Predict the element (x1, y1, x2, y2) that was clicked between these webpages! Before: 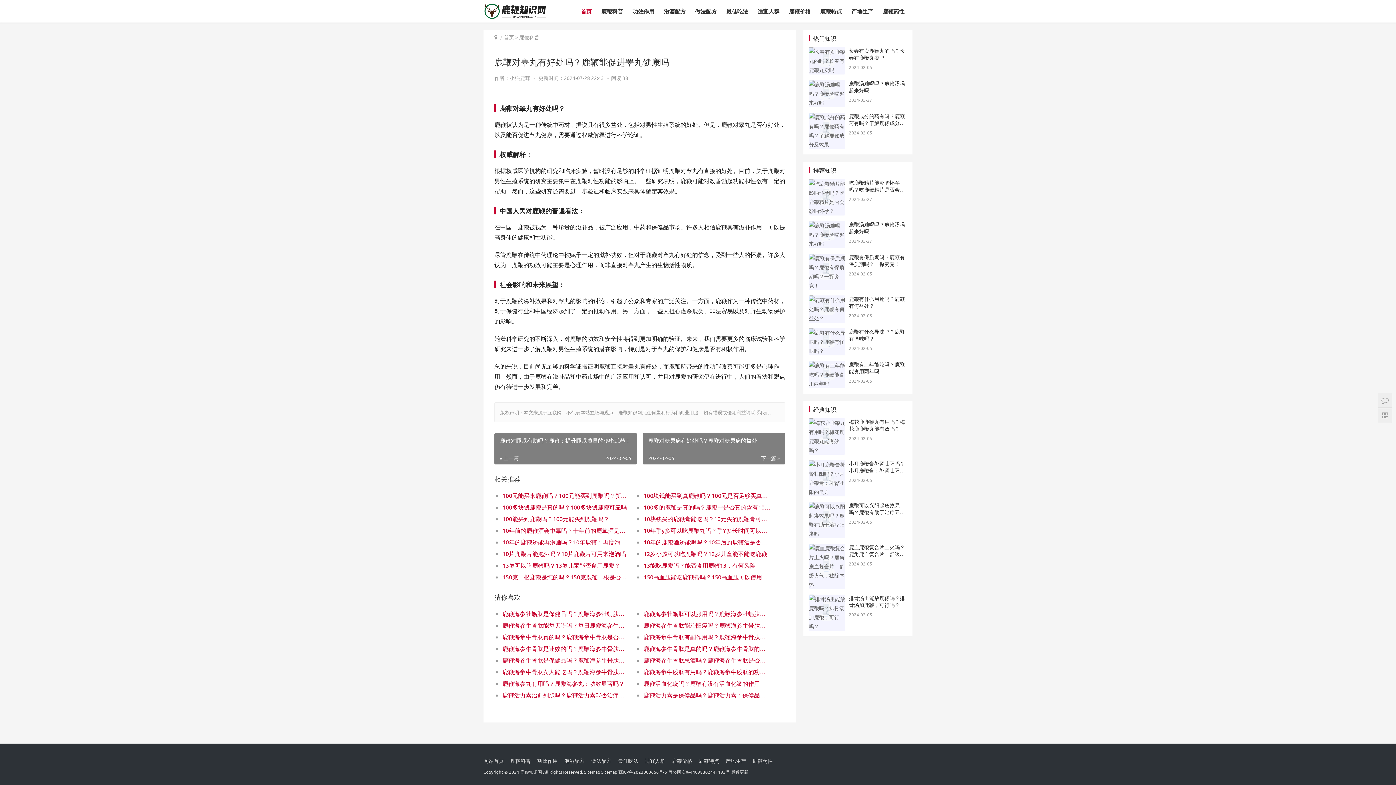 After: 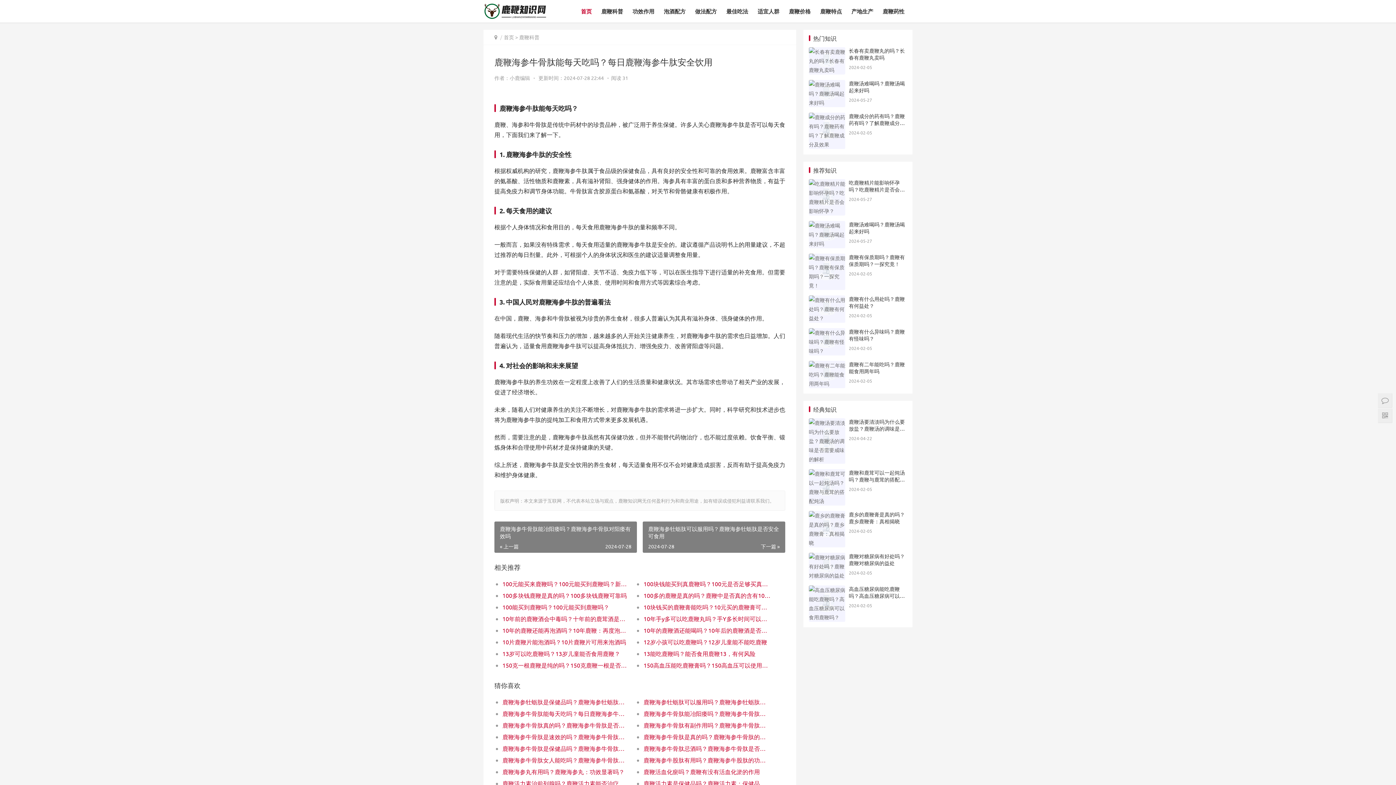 Action: bbox: (502, 619, 629, 631) label: 鹿鞭海参牛骨肽能每天吃吗？每日鹿鞭海参牛肽安全饮用